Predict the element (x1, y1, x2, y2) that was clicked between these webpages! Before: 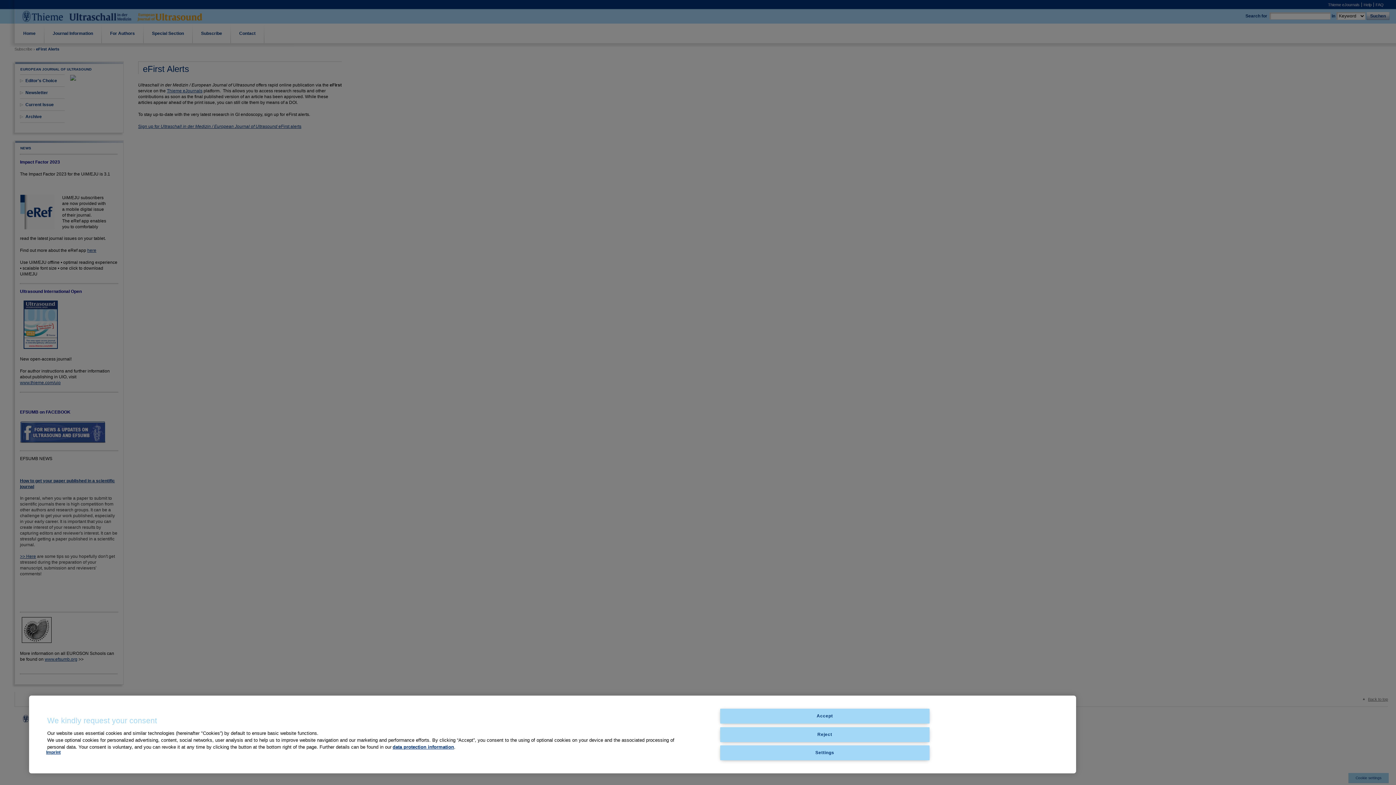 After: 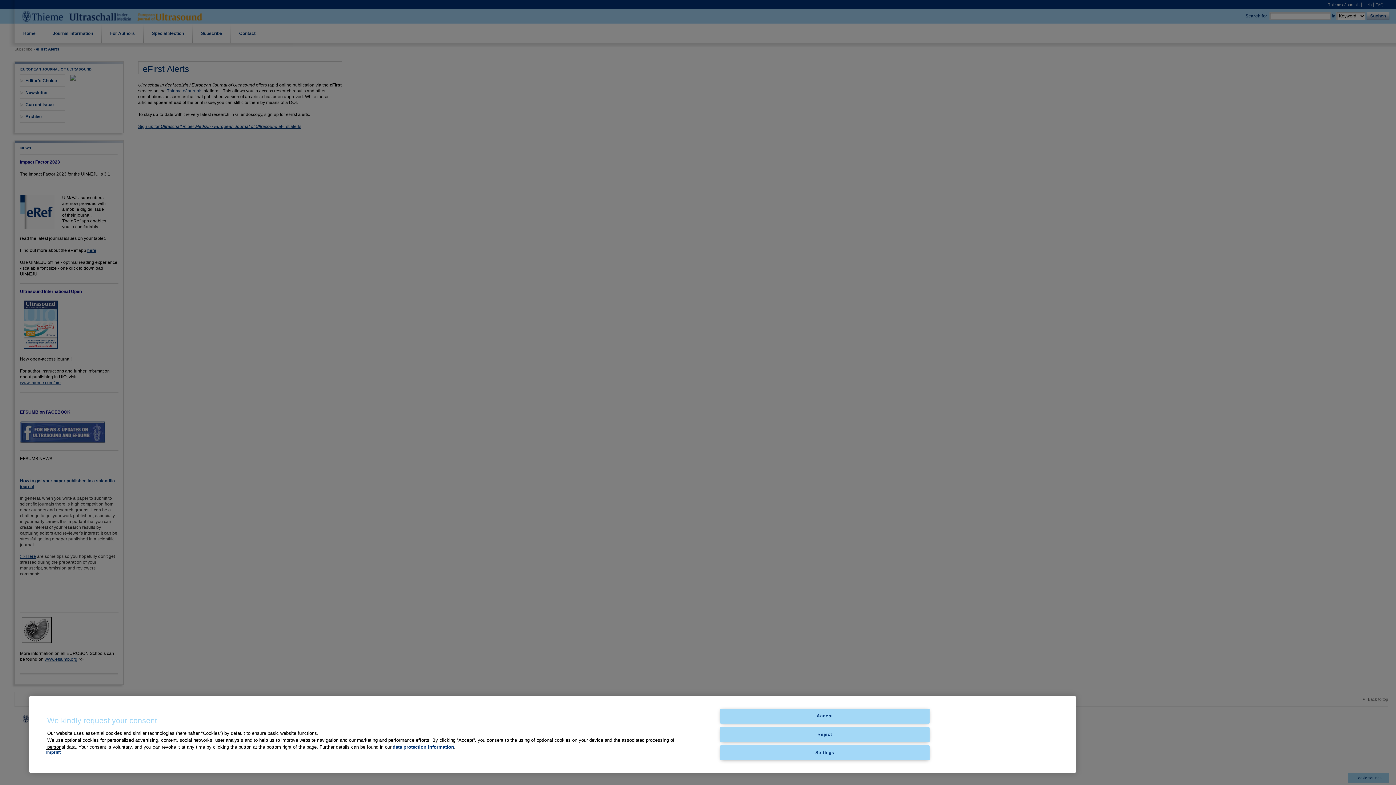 Action: label: Imprint bbox: (46, 750, 60, 755)